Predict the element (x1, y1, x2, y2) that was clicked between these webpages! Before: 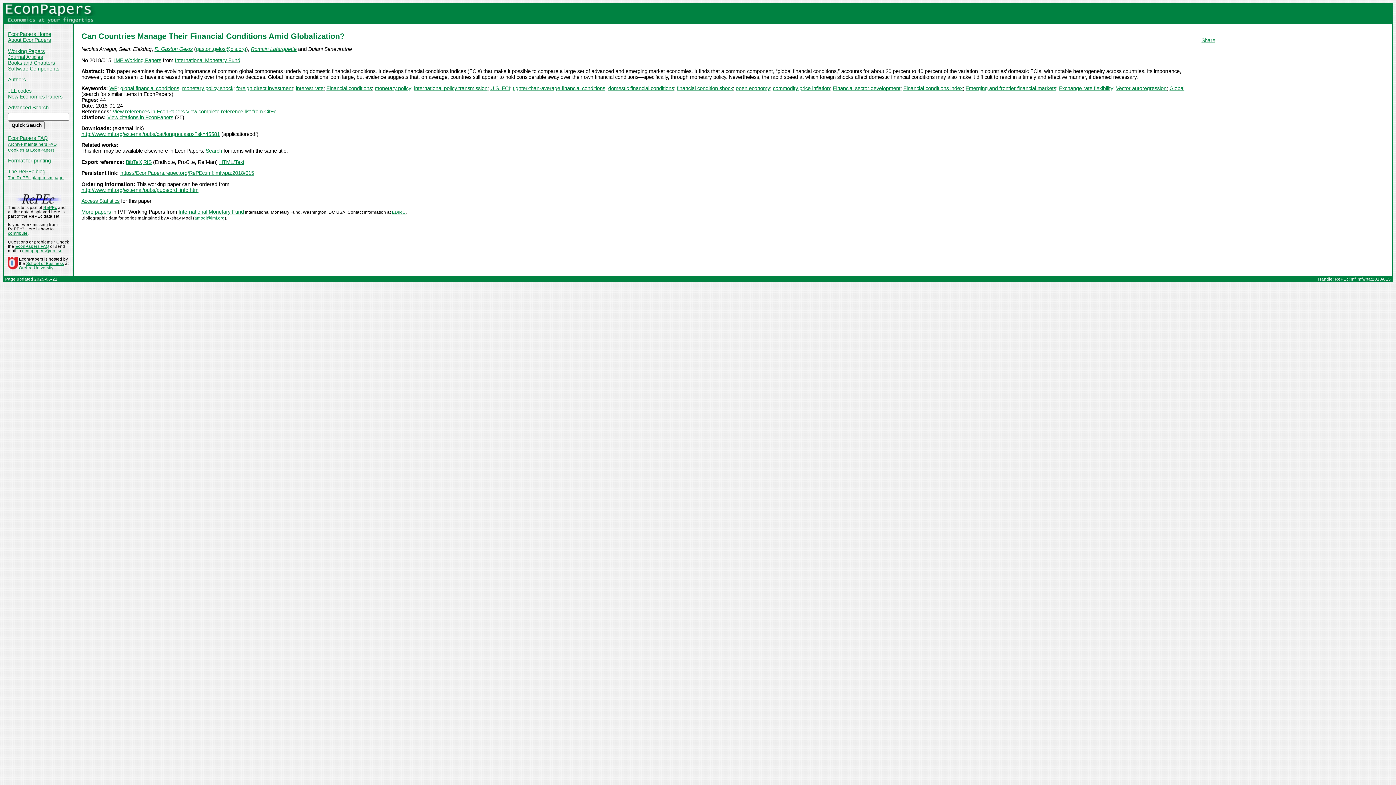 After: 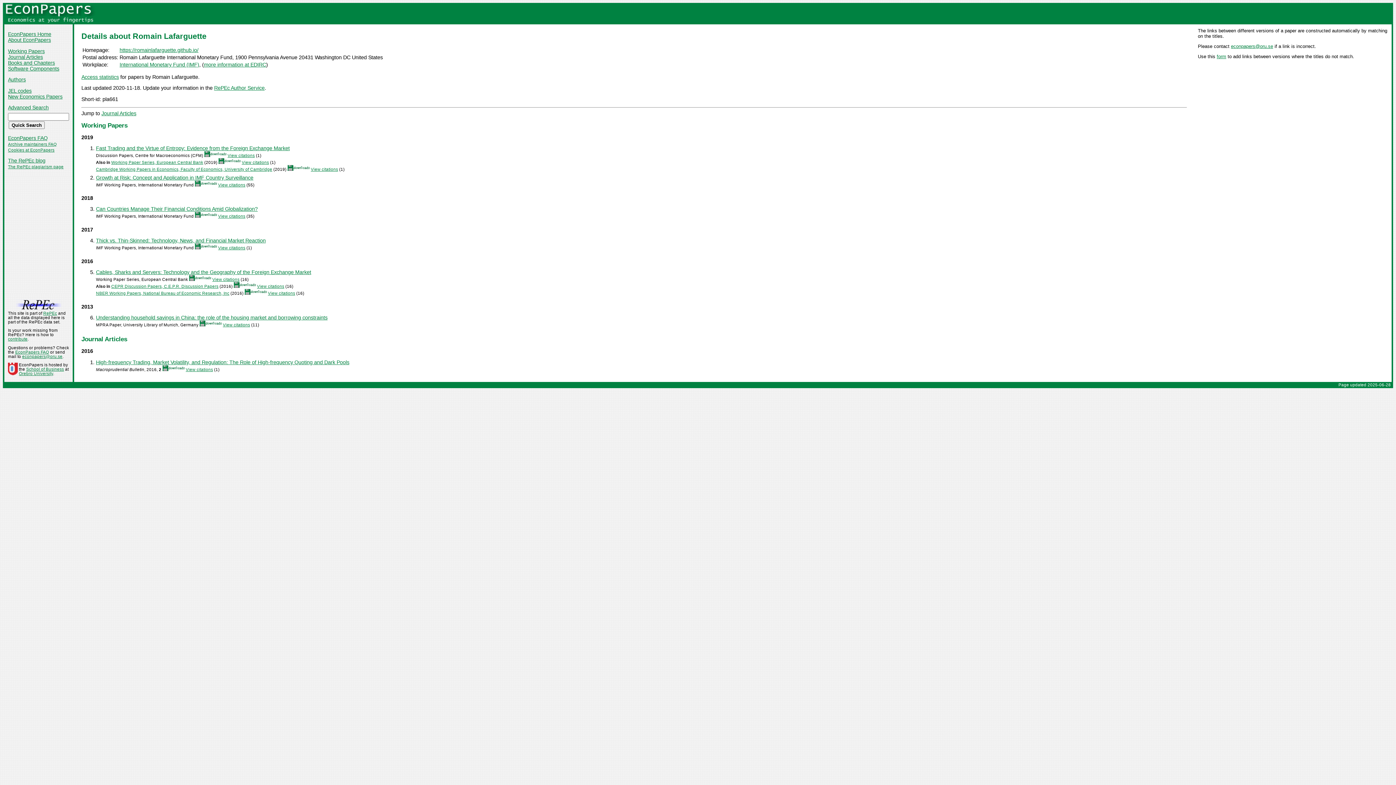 Action: label: Romain Lafarguette bbox: (250, 46, 296, 52)